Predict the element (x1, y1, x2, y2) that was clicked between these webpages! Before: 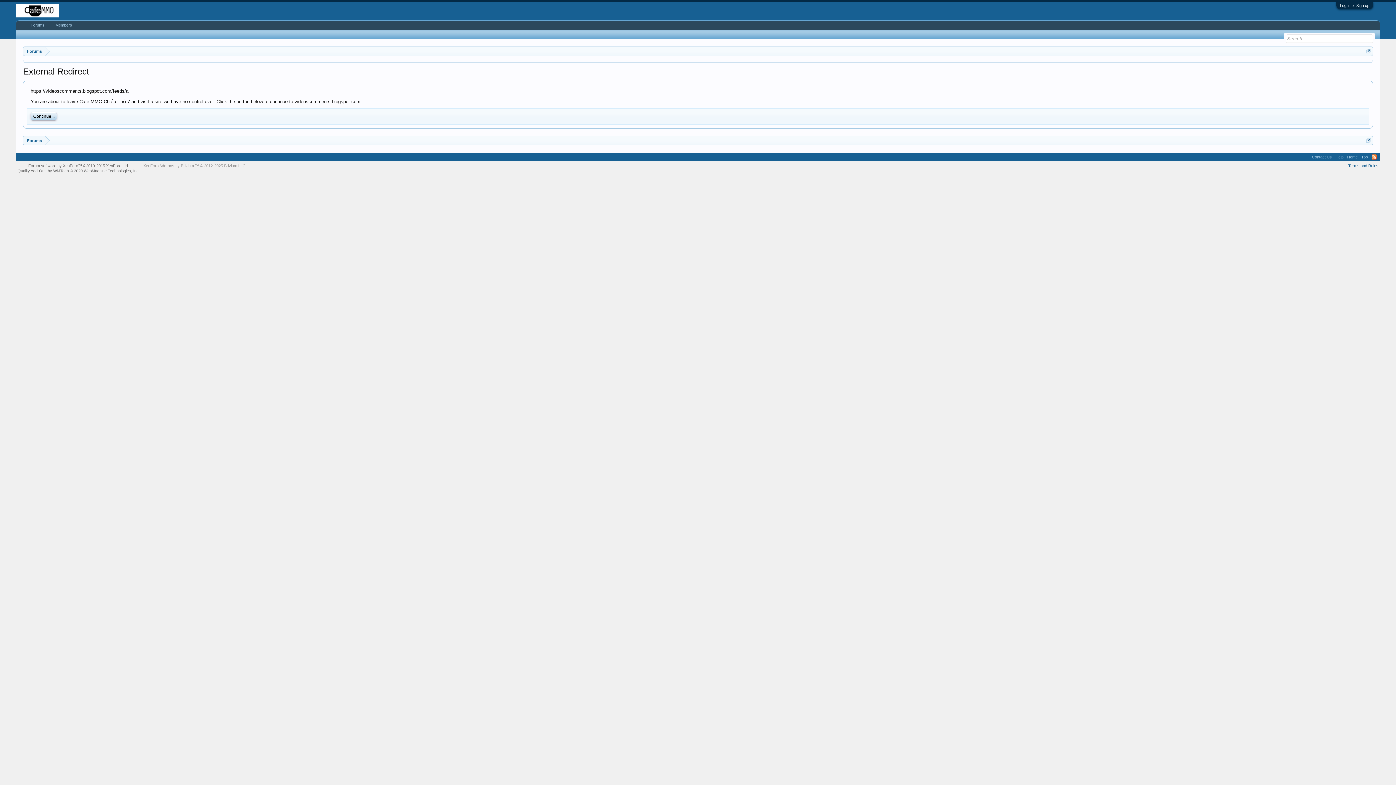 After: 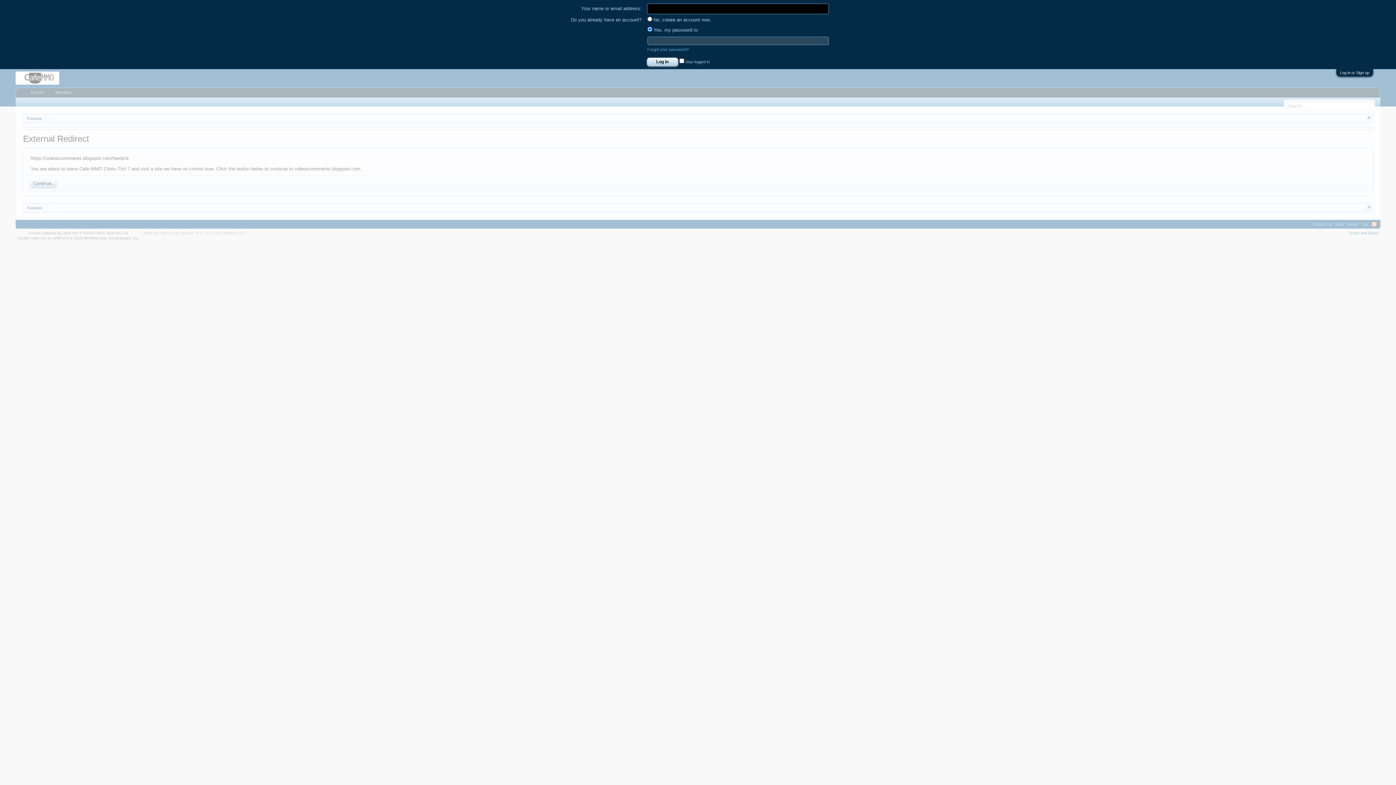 Action: label: Log in or Sign up bbox: (1340, 3, 1369, 7)